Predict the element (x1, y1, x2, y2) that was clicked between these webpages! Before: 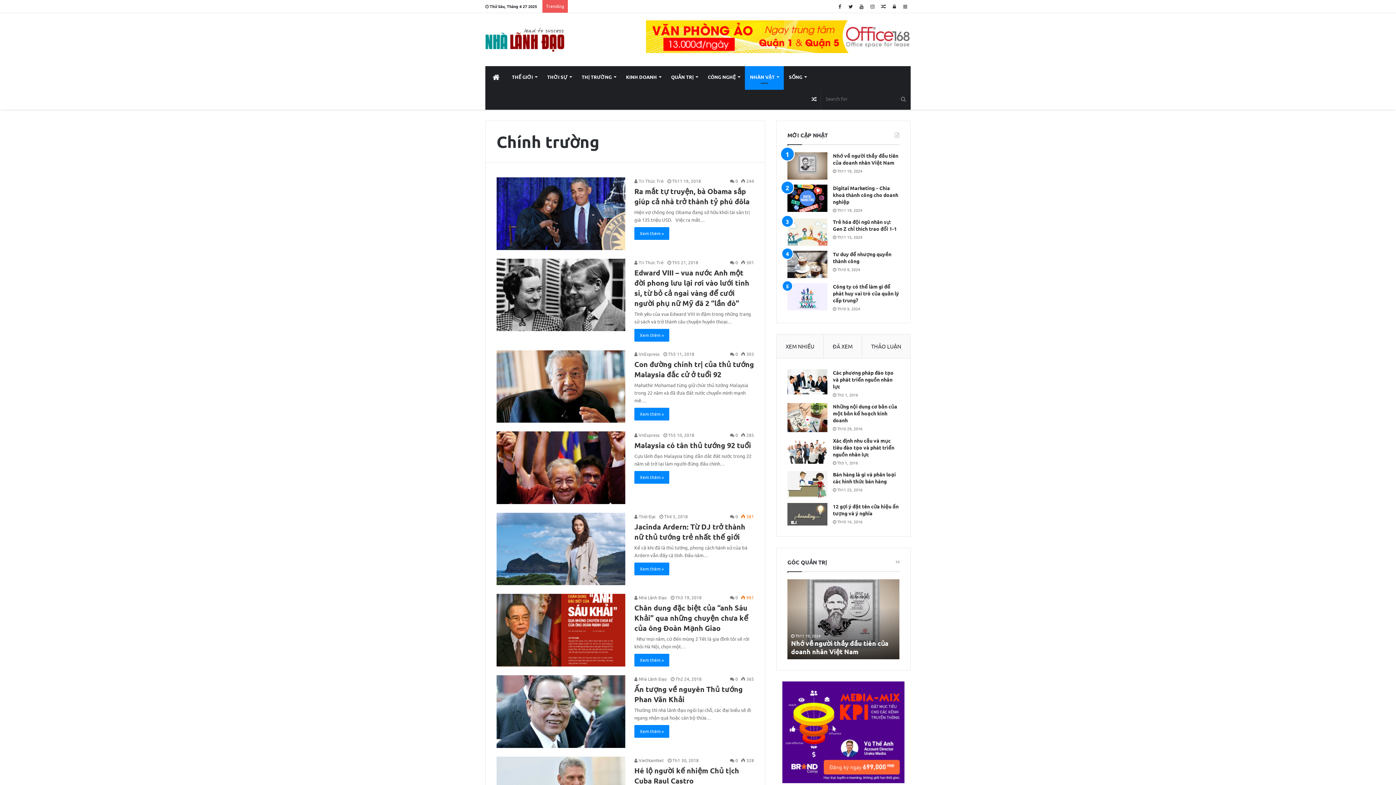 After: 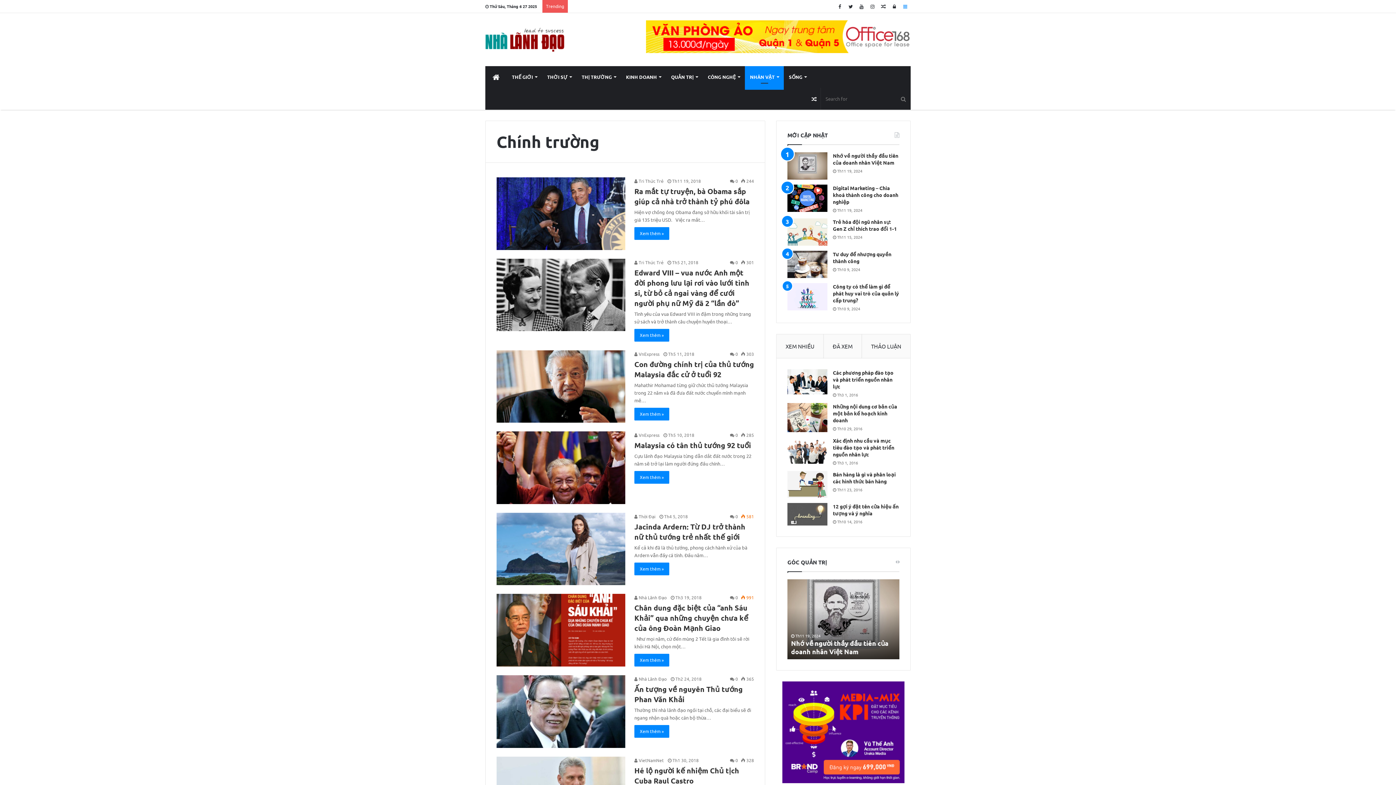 Action: label: Sidebar bbox: (900, 0, 910, 12)